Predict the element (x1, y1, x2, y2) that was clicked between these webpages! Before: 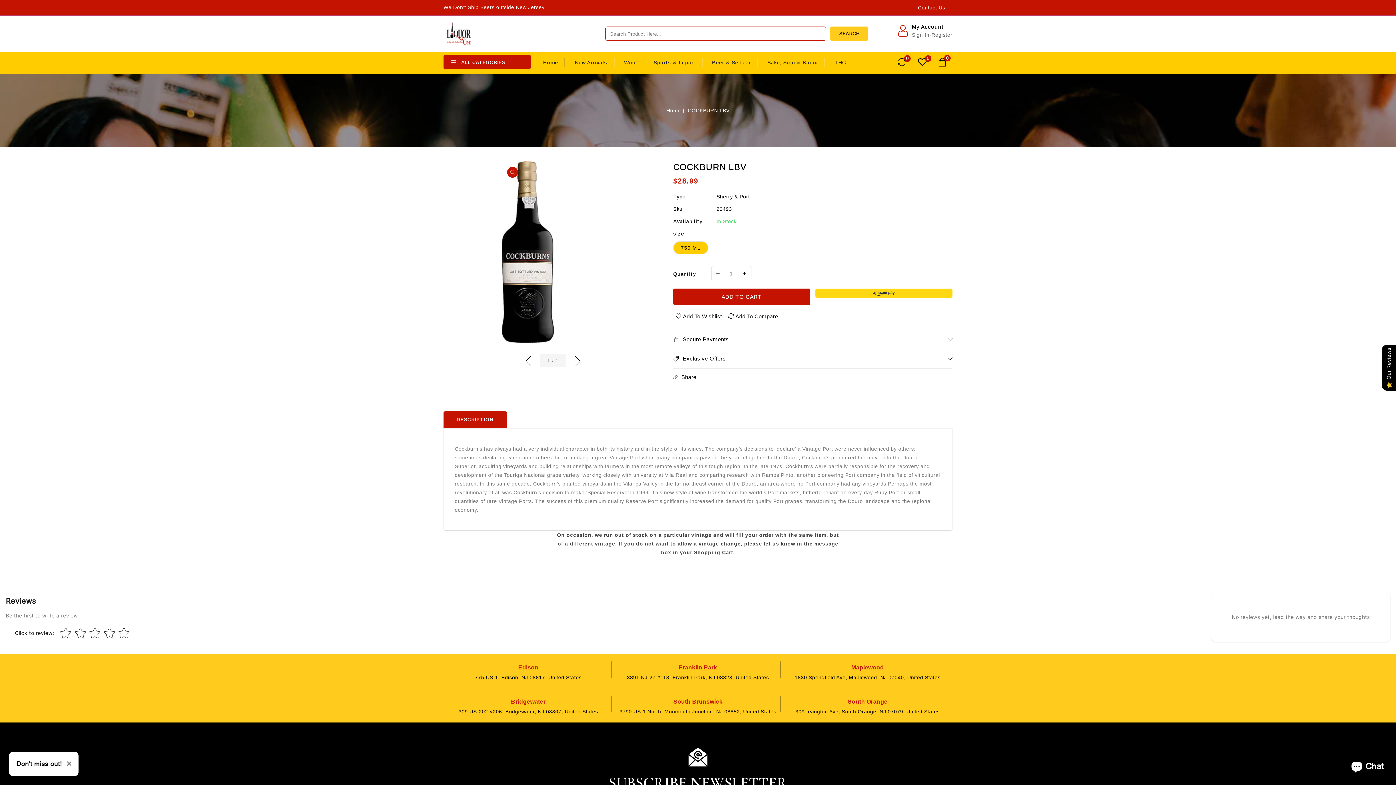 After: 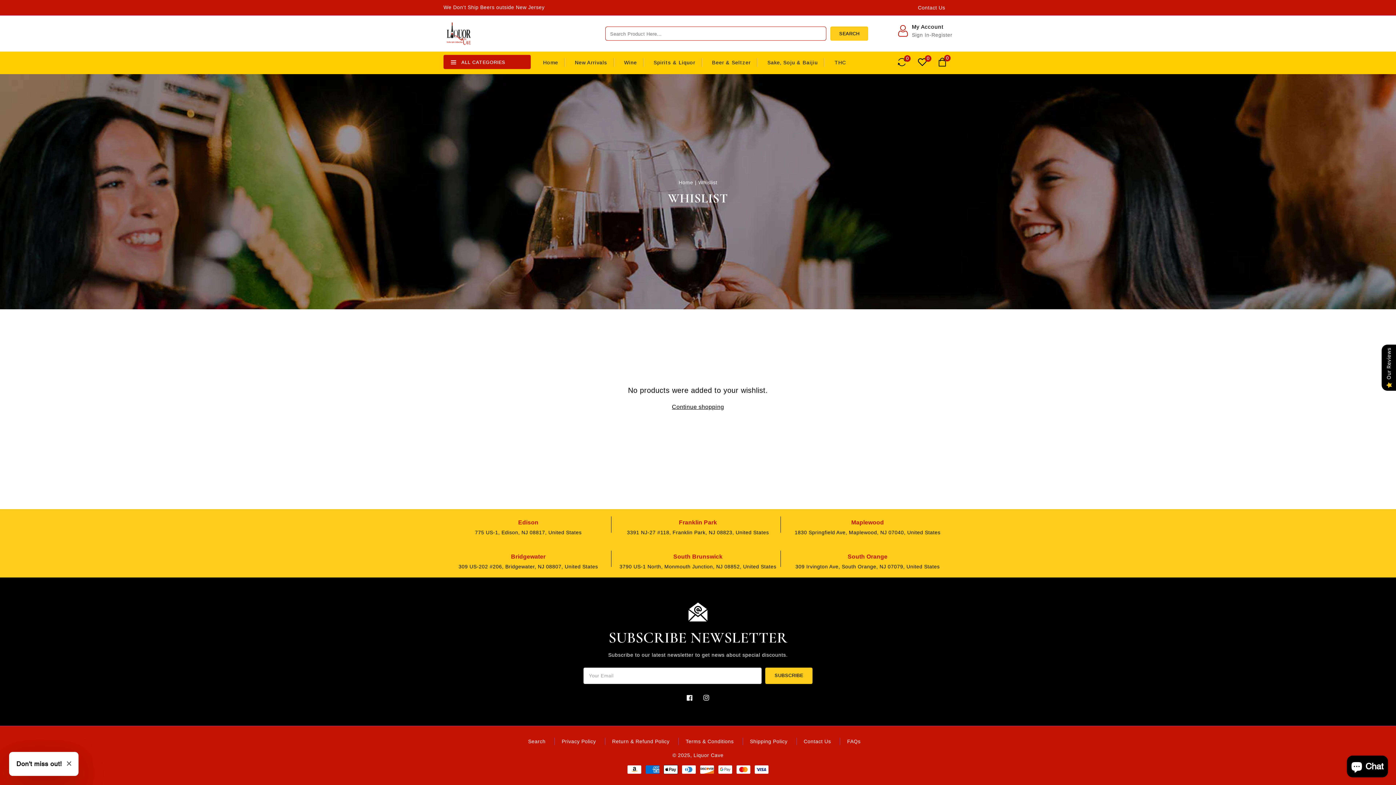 Action: label: 0 bbox: (918, 57, 933, 68)